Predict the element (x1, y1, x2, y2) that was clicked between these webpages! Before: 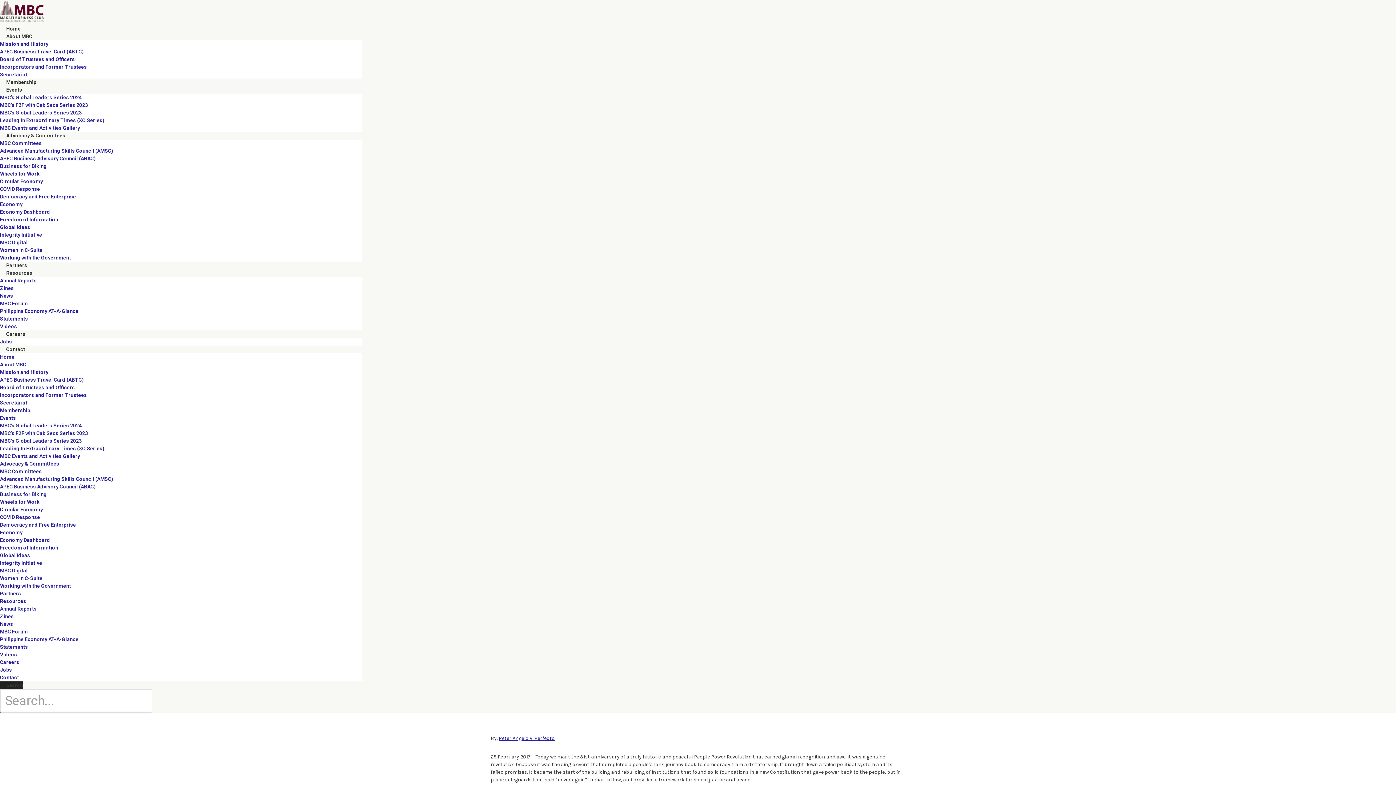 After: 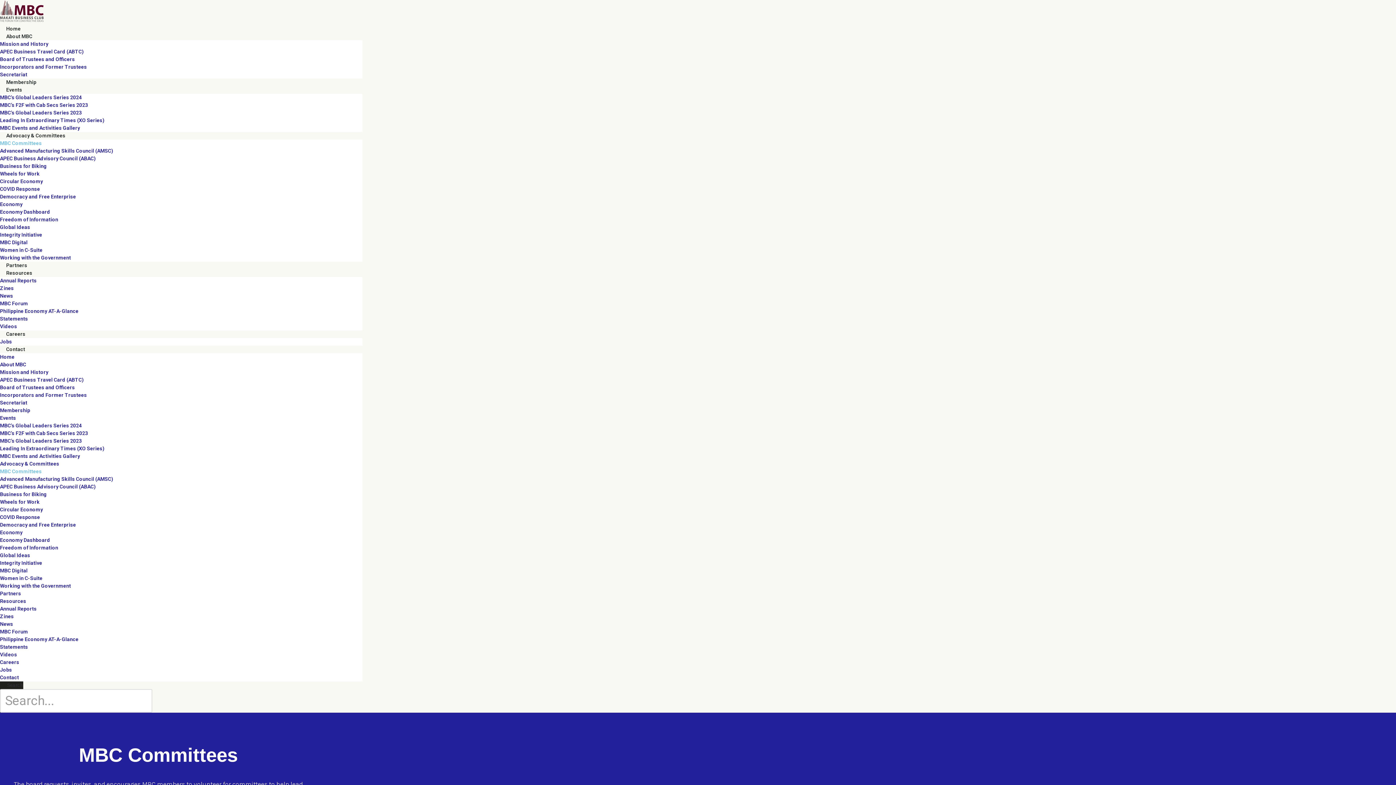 Action: label: MBC Committees bbox: (0, 468, 41, 474)